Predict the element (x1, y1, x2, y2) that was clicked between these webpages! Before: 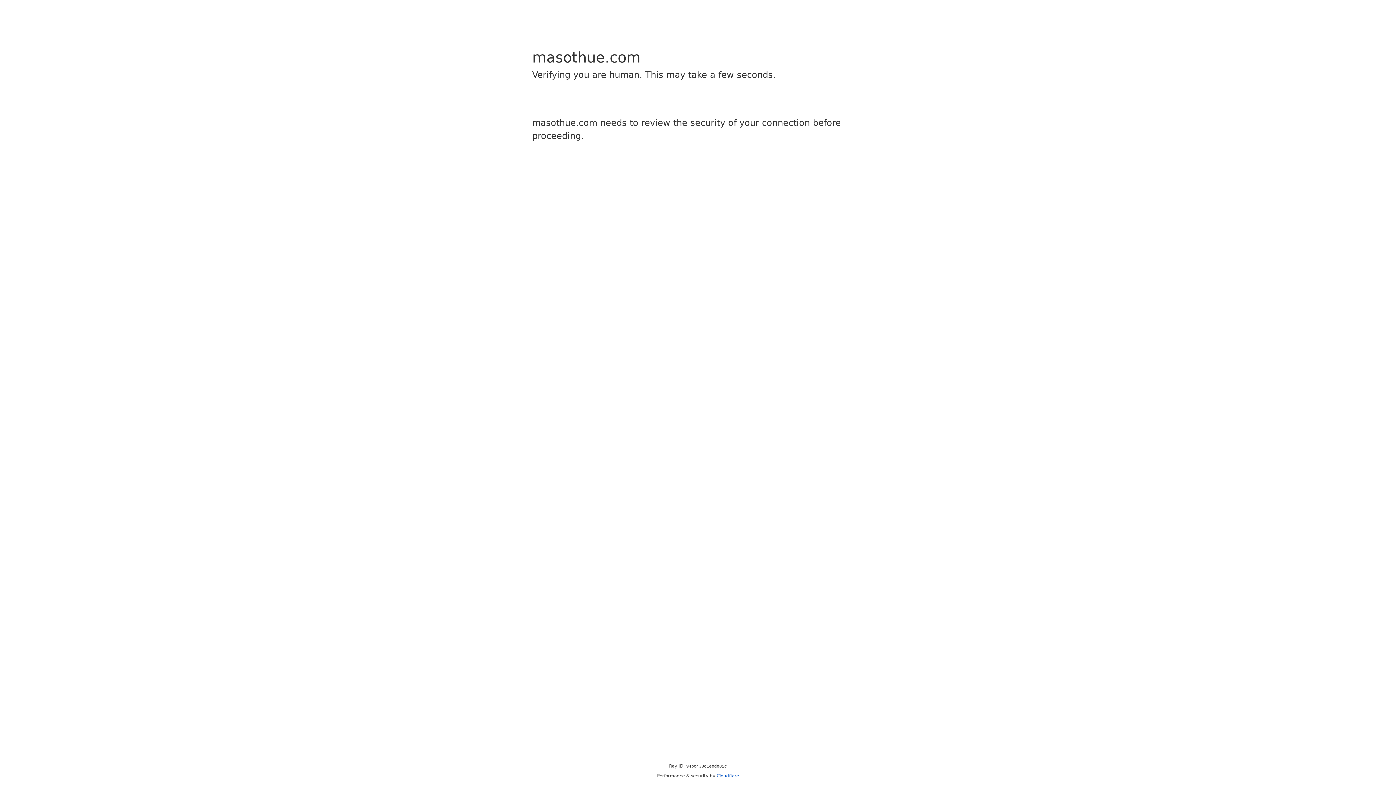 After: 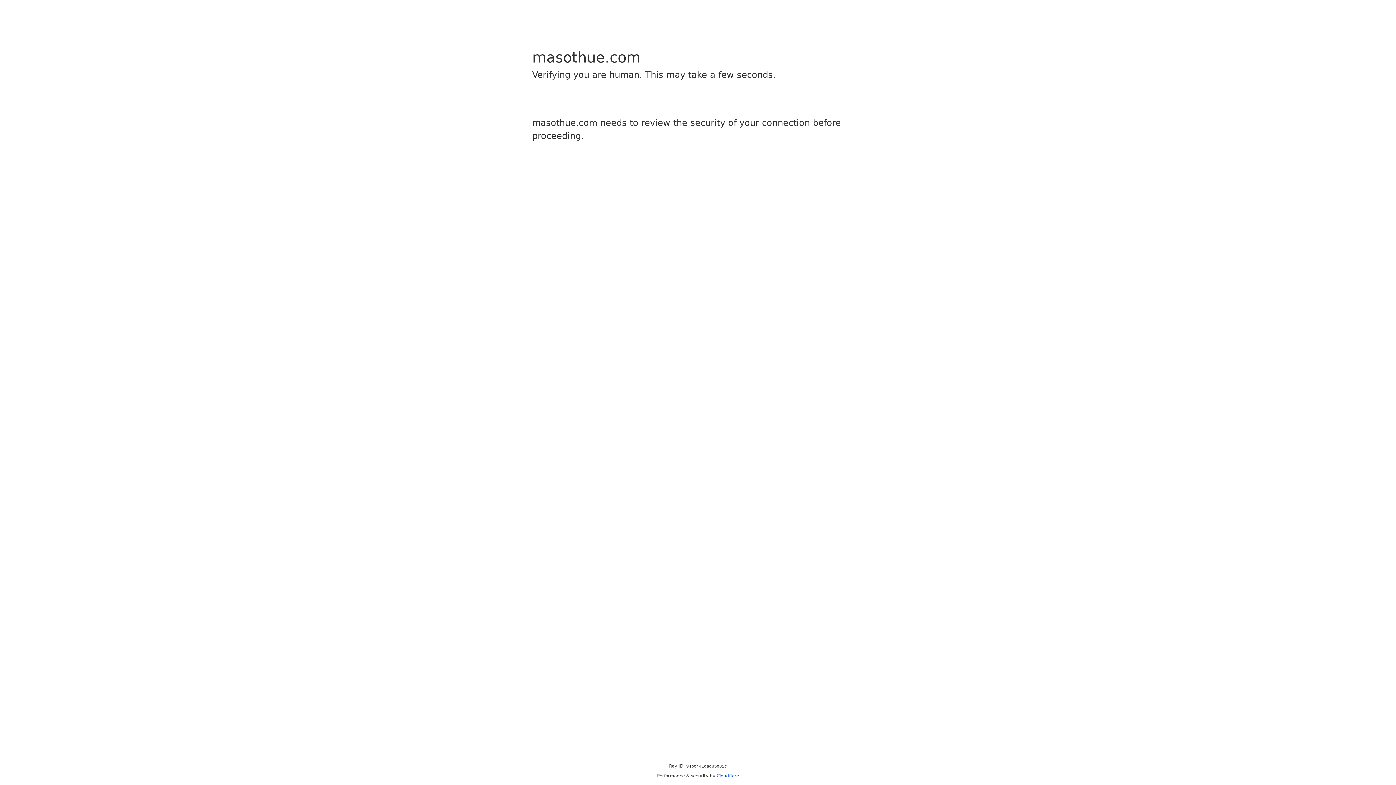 Action: label: Cloudflare bbox: (716, 773, 739, 778)